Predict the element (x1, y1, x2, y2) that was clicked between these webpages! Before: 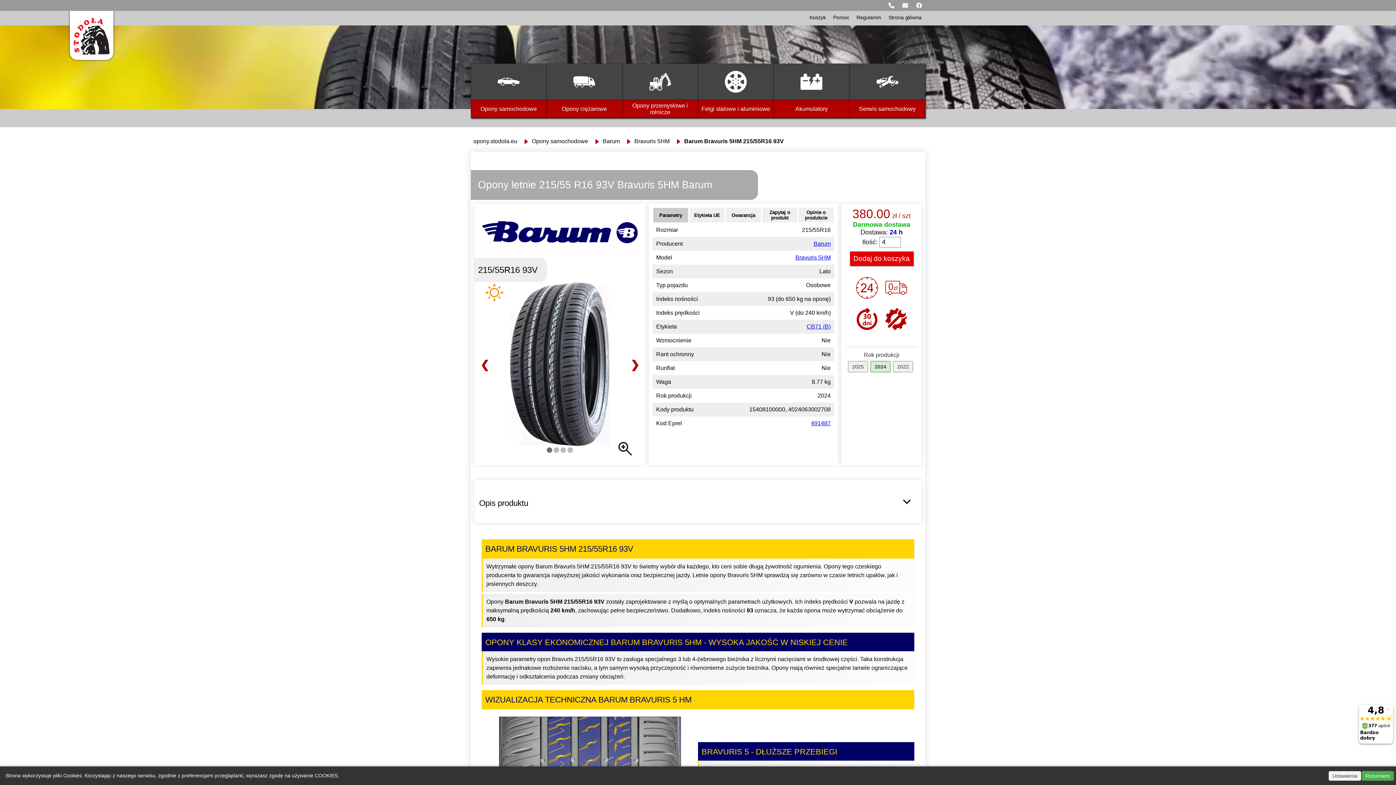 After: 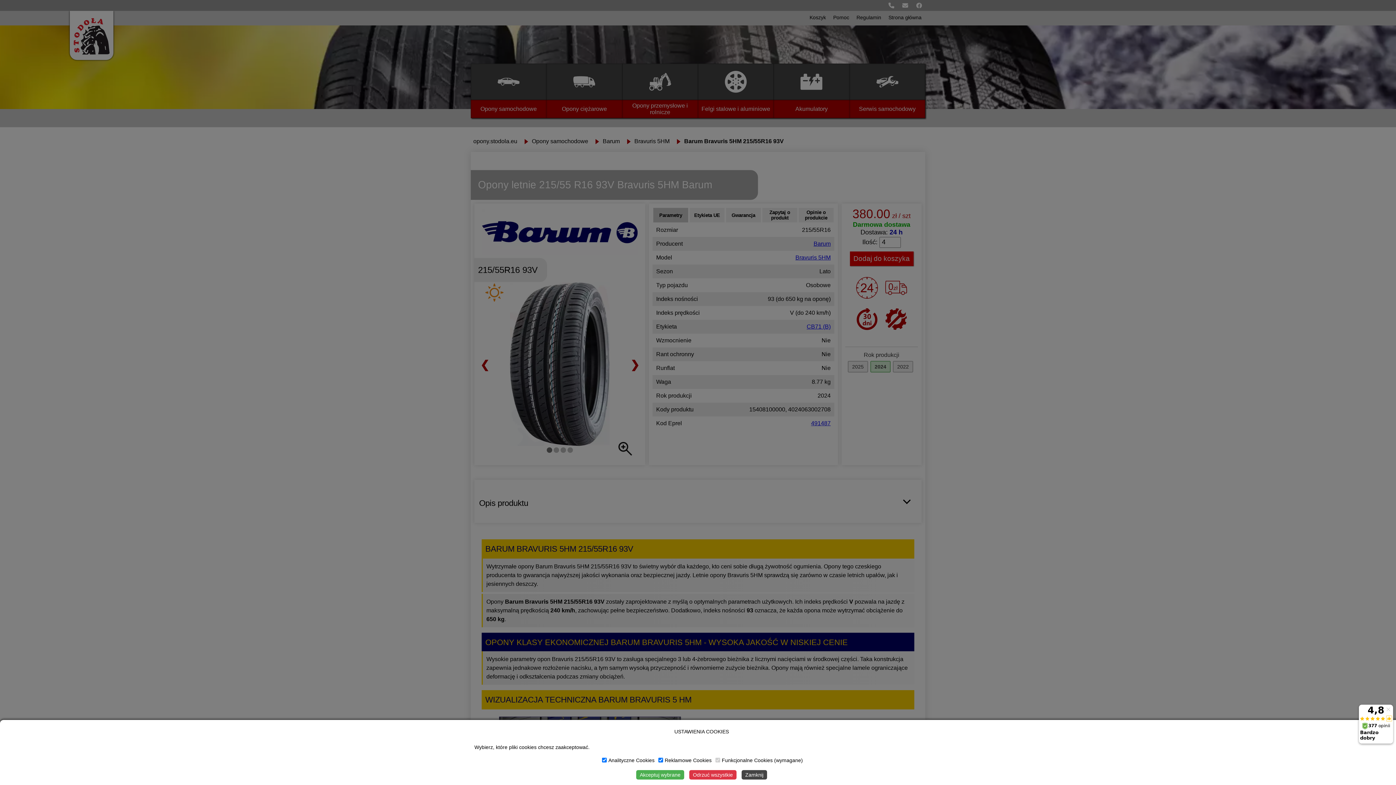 Action: bbox: (1328, 771, 1361, 781) label: Ustawienia